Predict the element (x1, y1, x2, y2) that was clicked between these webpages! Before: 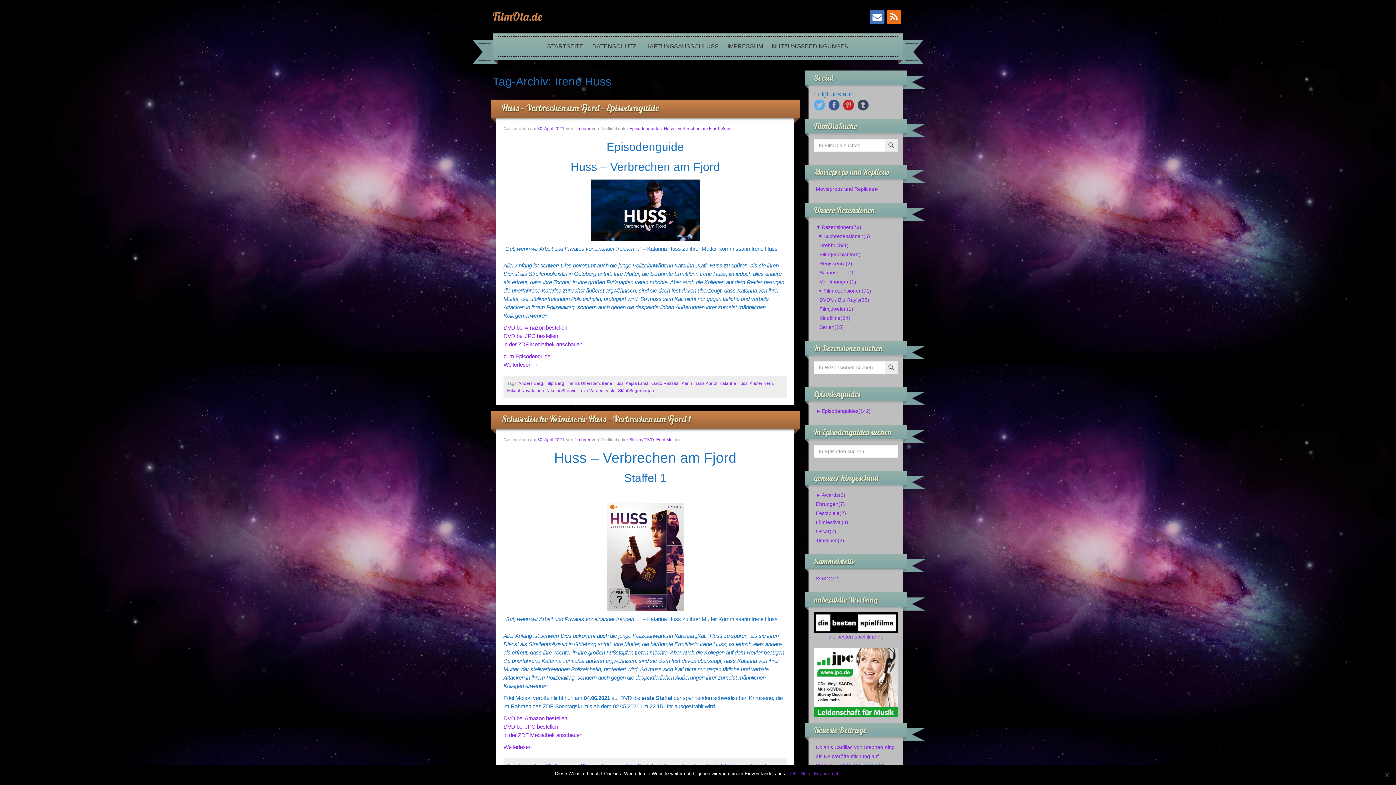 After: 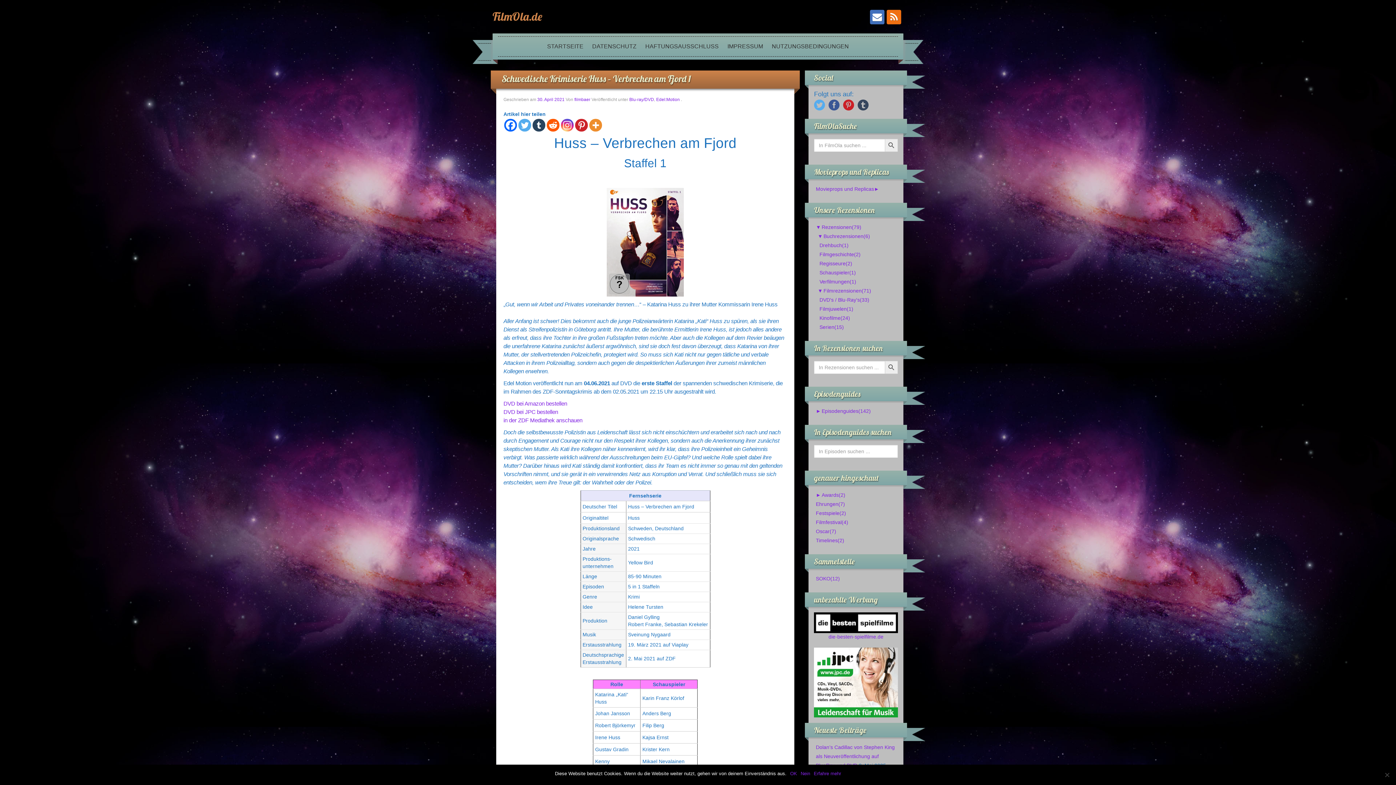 Action: bbox: (503, 744, 538, 750) label: Weiterlesen →